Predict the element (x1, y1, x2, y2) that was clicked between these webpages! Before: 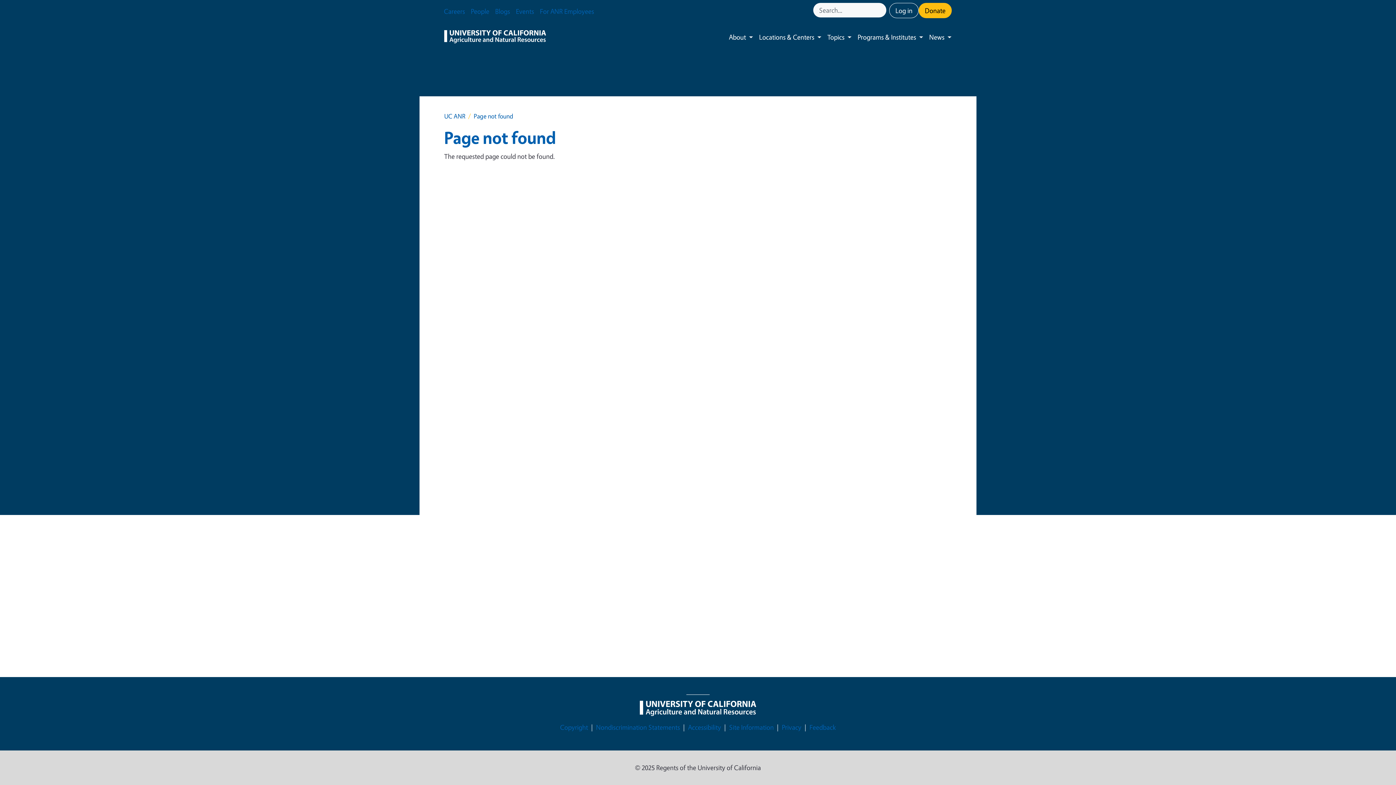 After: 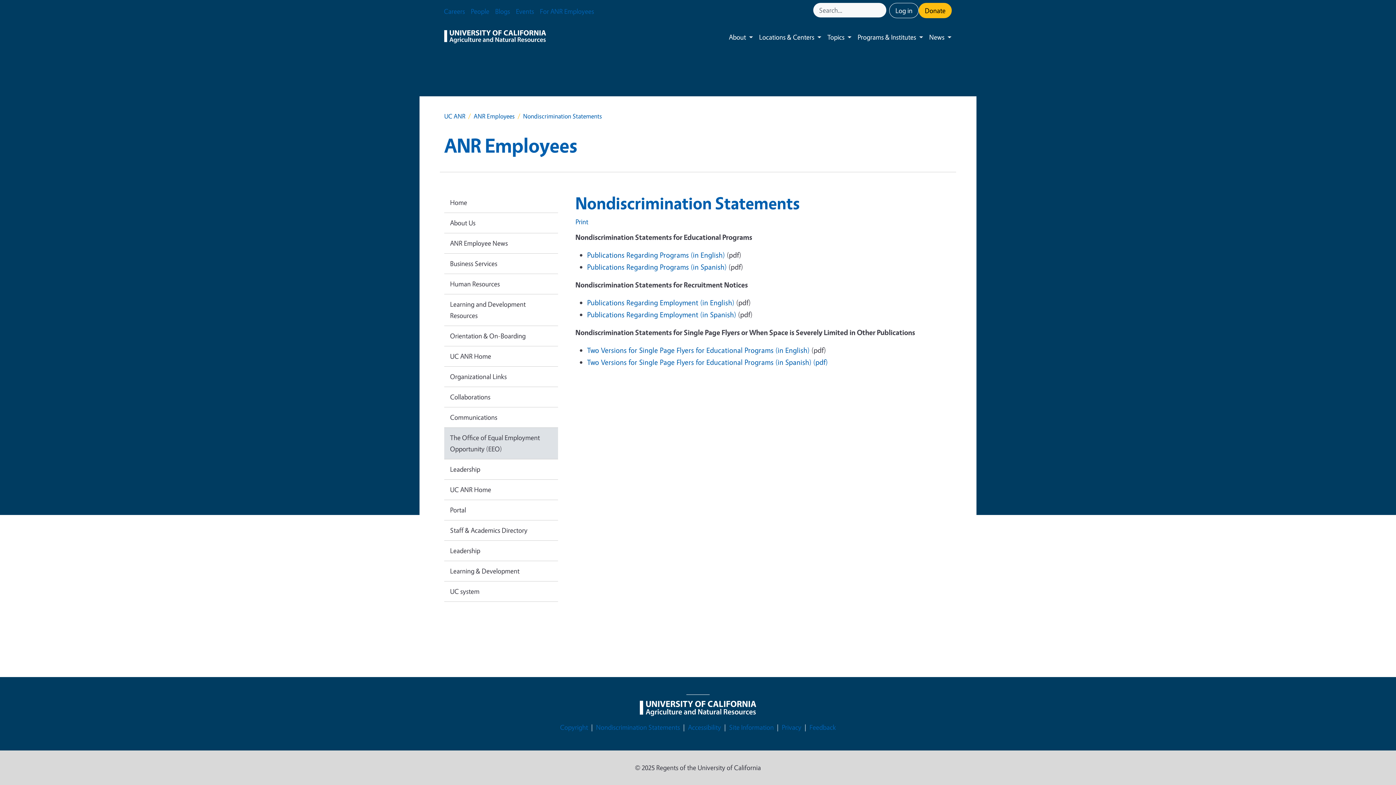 Action: label: Nondiscrimination Statements bbox: (596, 722, 680, 733)